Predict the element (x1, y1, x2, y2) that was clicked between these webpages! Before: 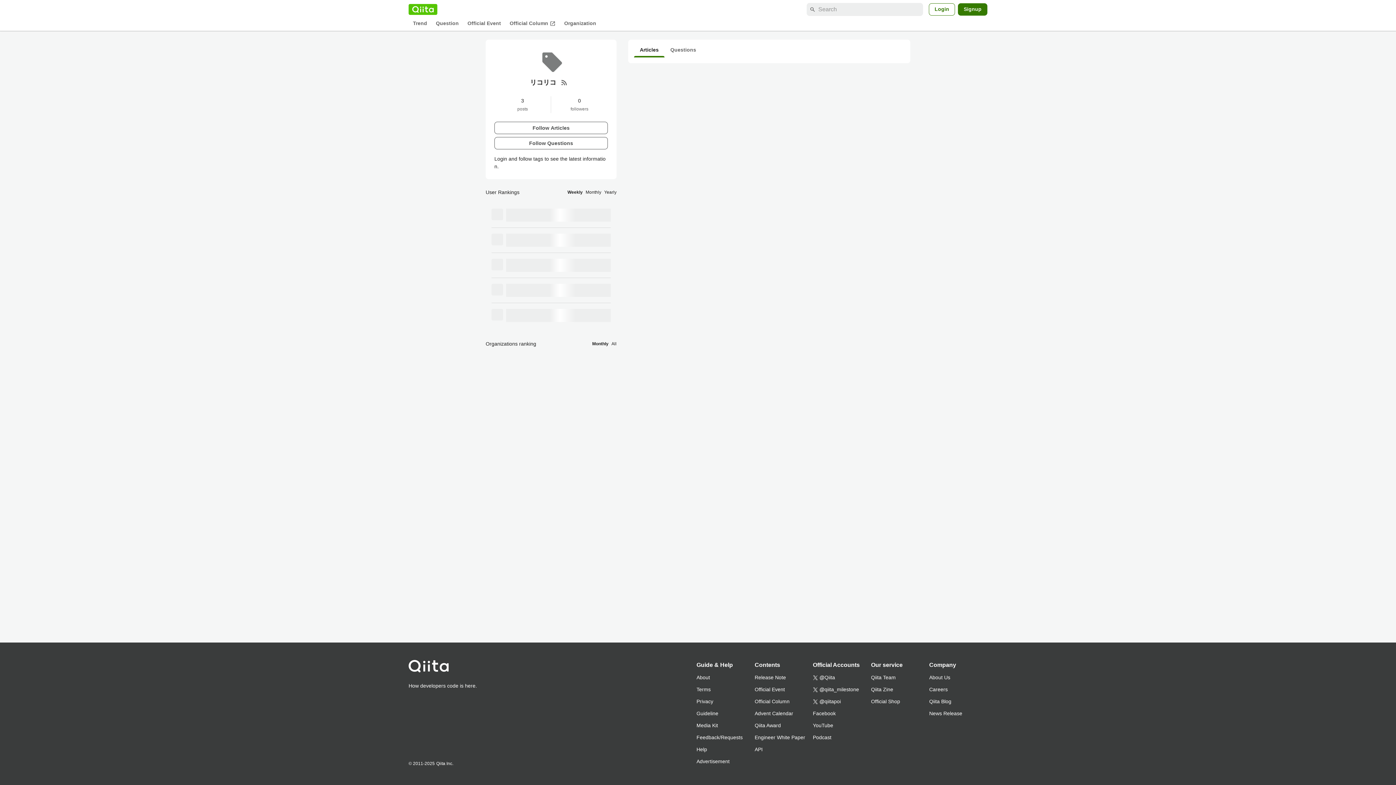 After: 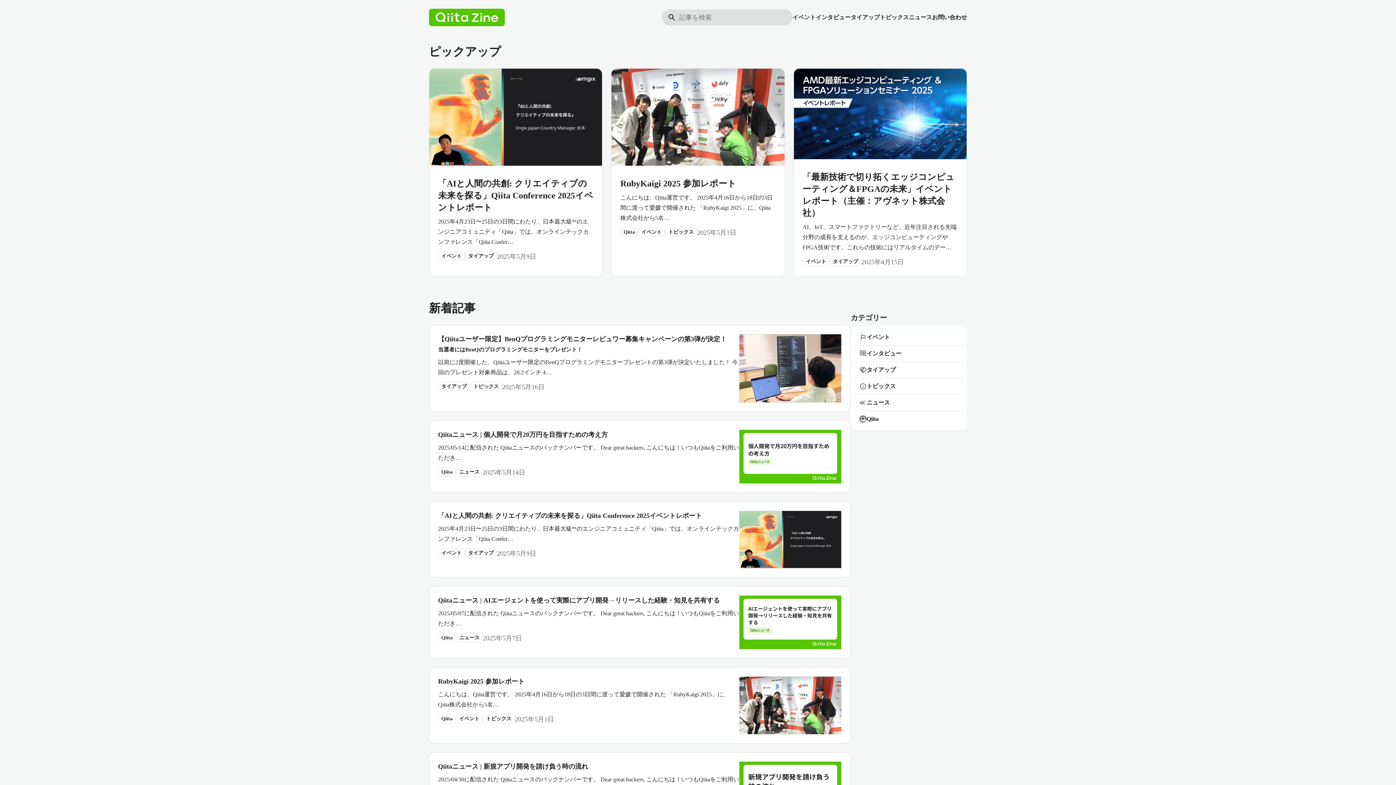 Action: label: Official Column bbox: (754, 696, 813, 708)